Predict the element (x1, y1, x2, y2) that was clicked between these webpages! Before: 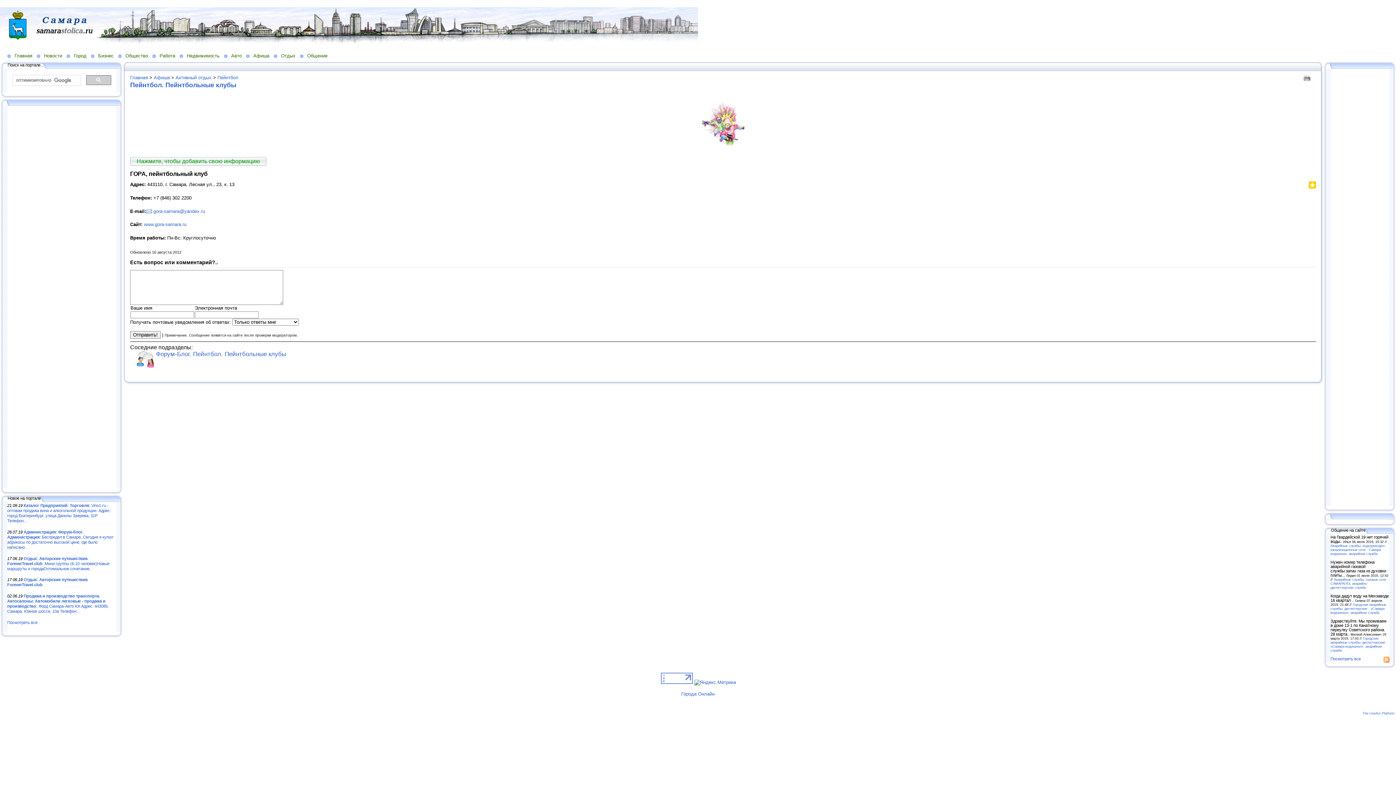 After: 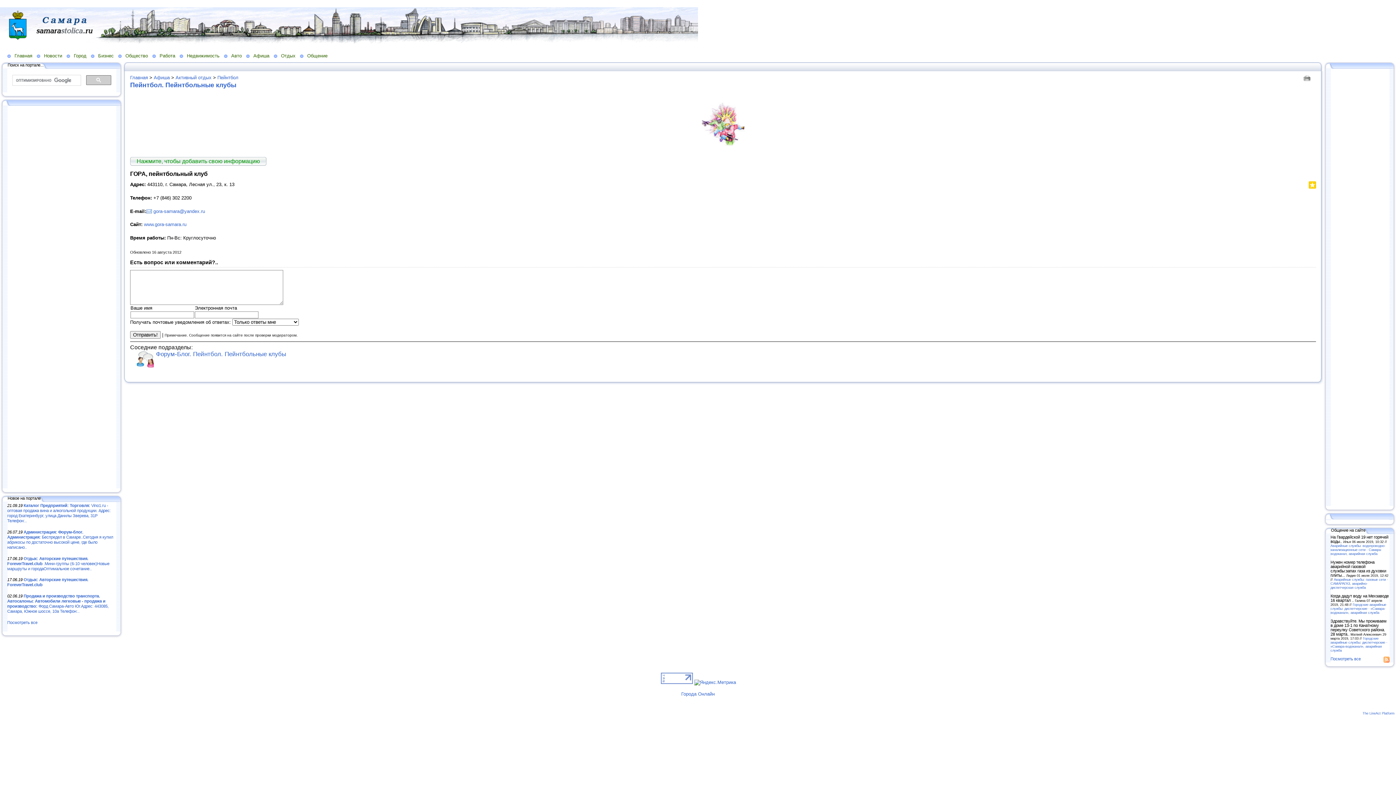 Action: bbox: (122, 64, 128, 68)